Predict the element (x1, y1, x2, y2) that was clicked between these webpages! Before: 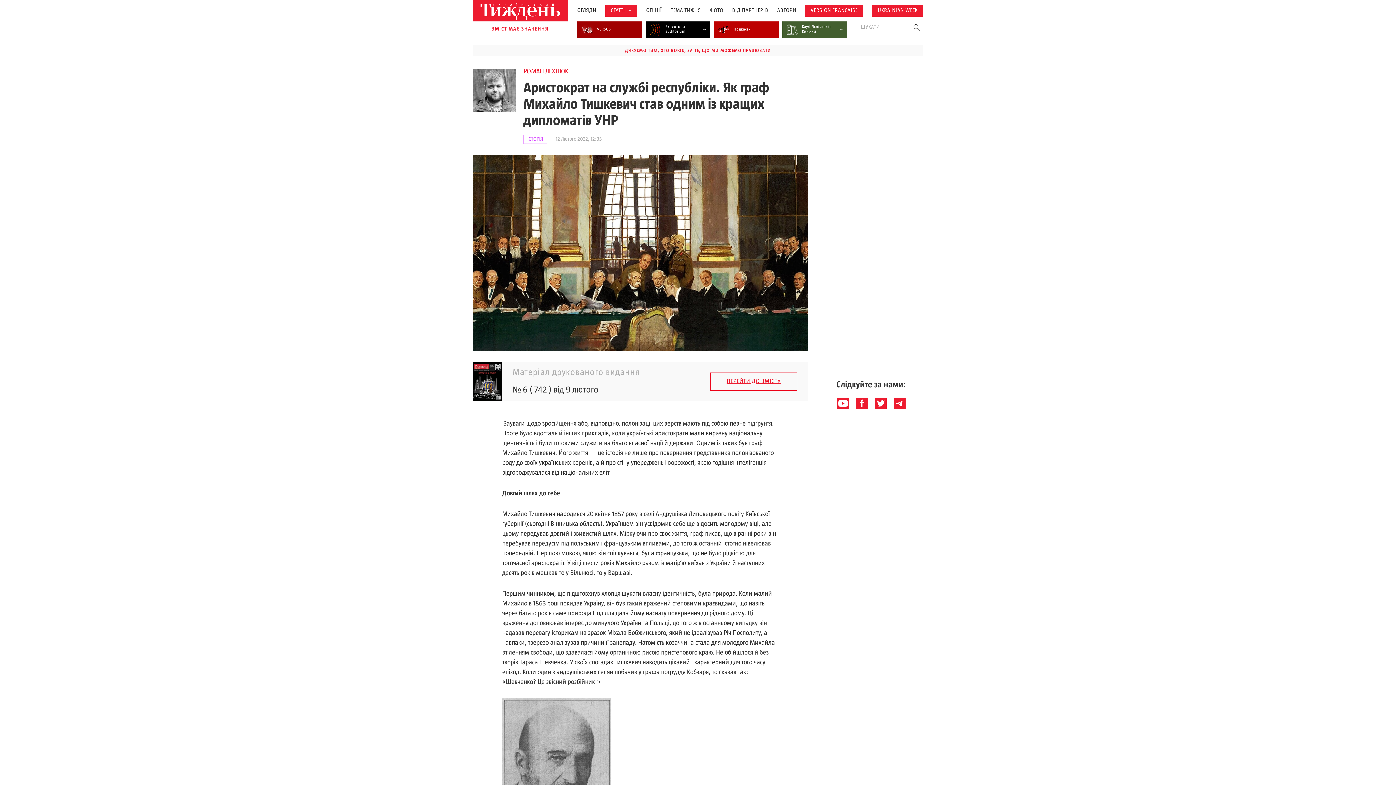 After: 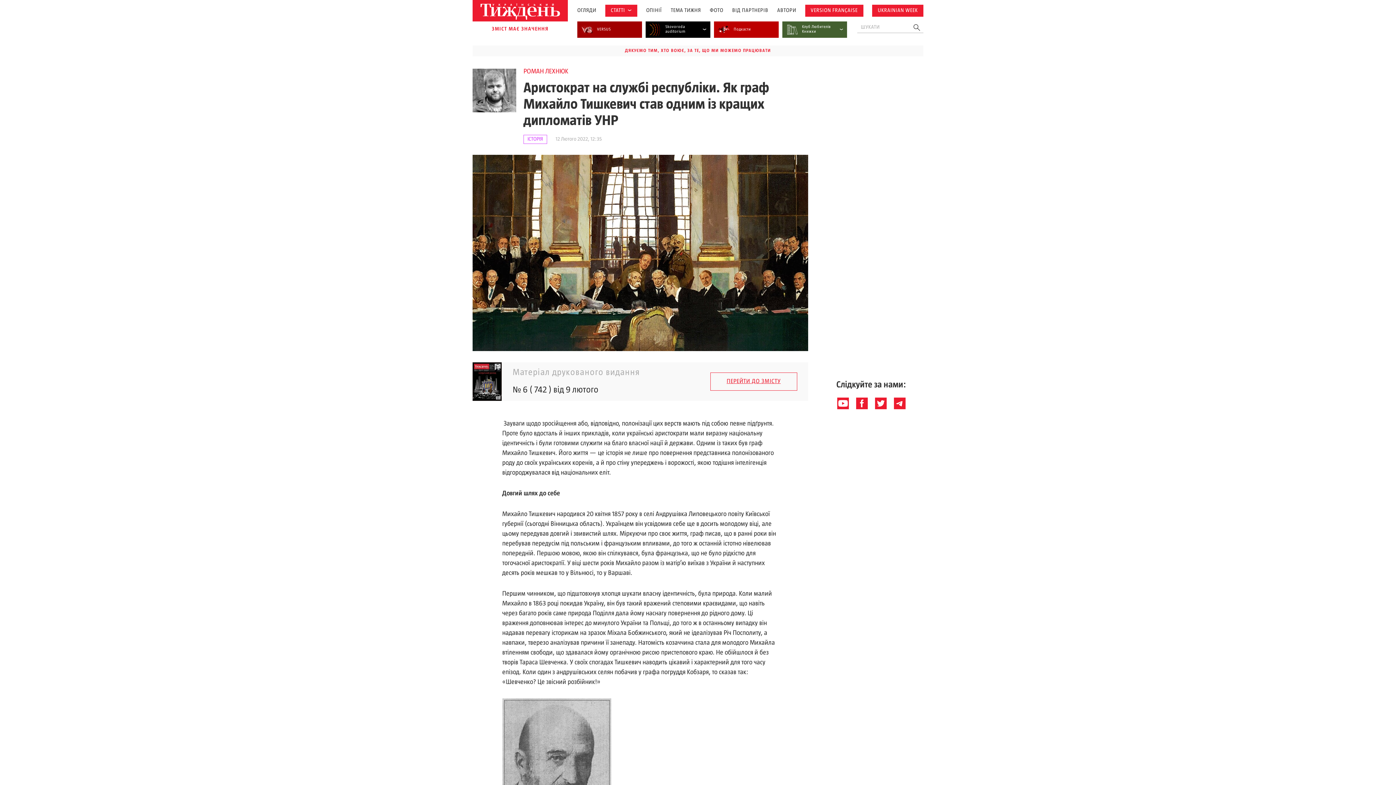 Action: bbox: (875, 397, 886, 409)